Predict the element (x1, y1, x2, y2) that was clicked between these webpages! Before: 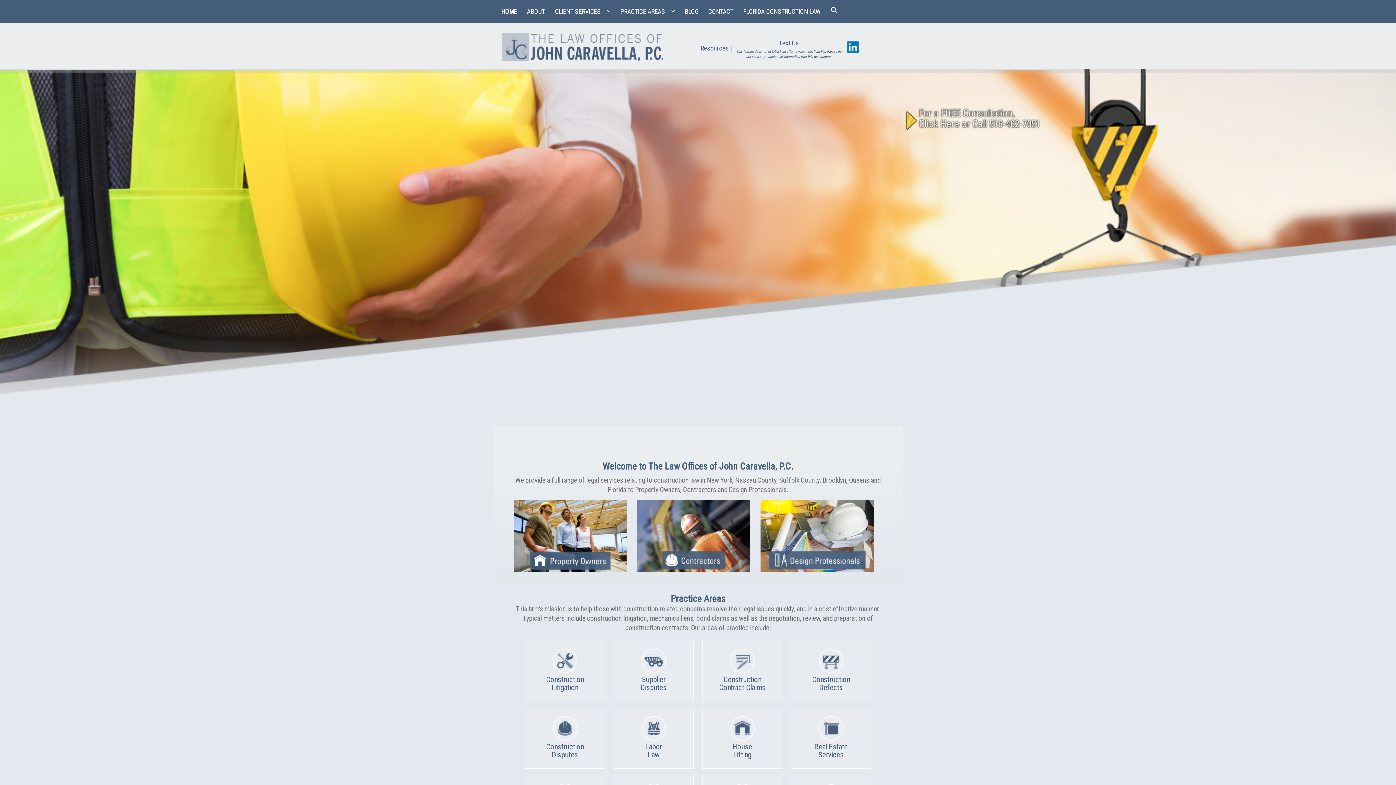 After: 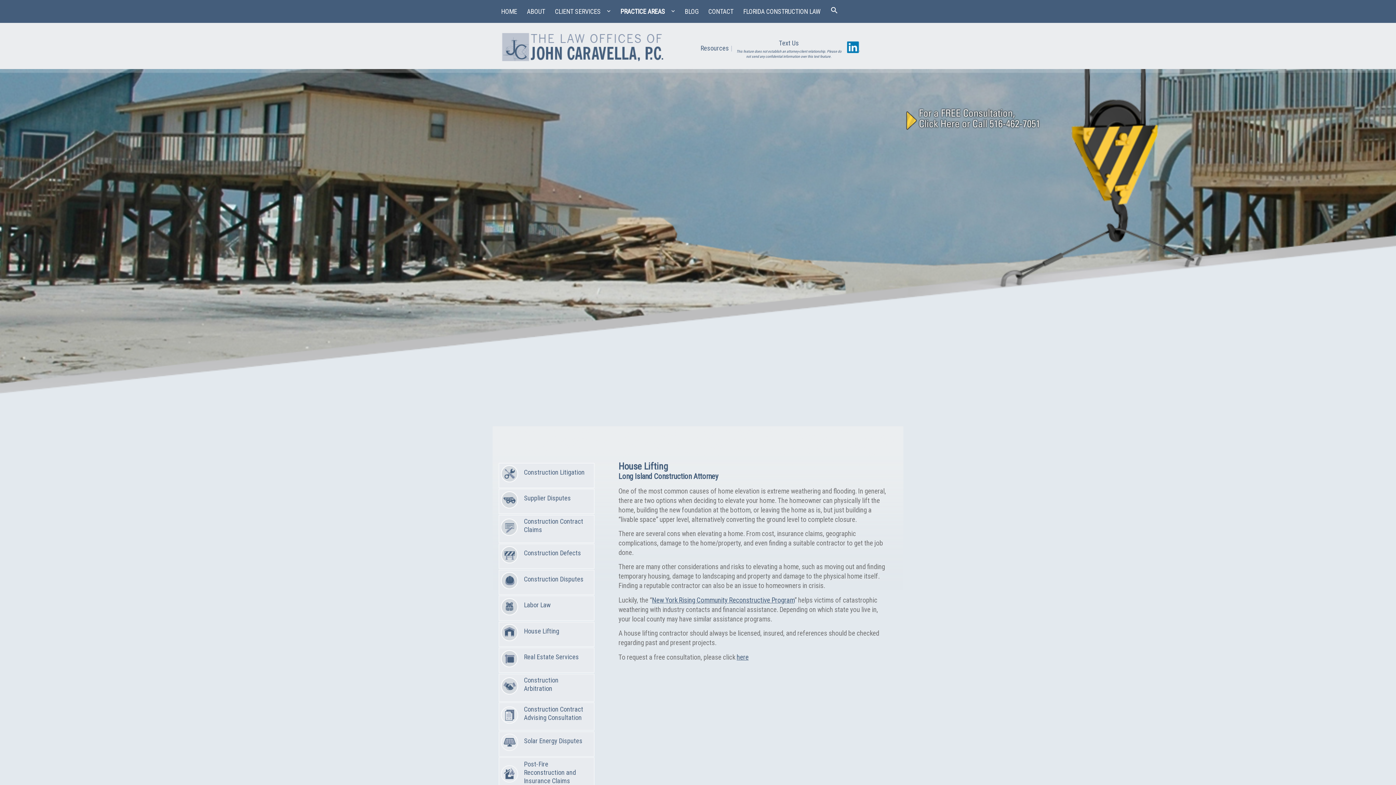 Action: bbox: (730, 724, 754, 731)